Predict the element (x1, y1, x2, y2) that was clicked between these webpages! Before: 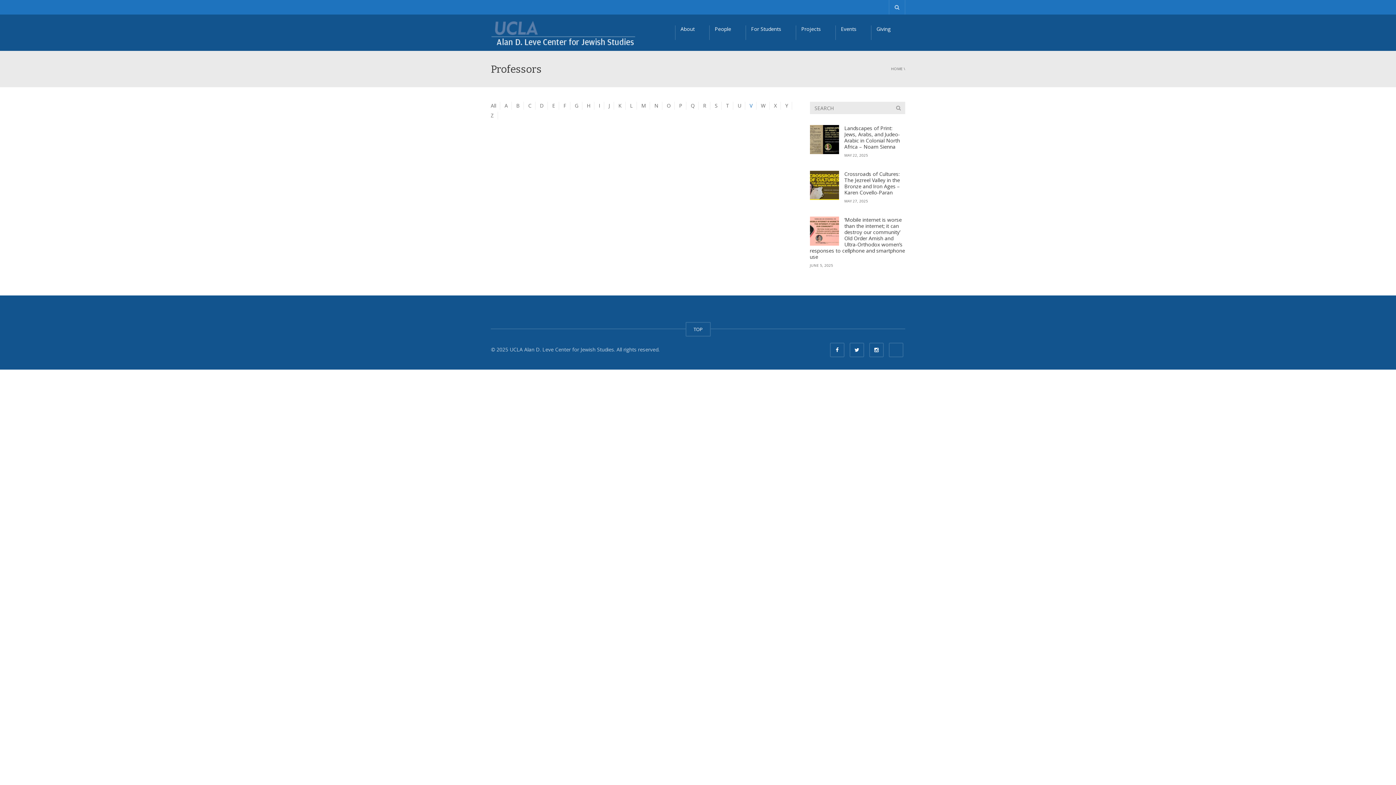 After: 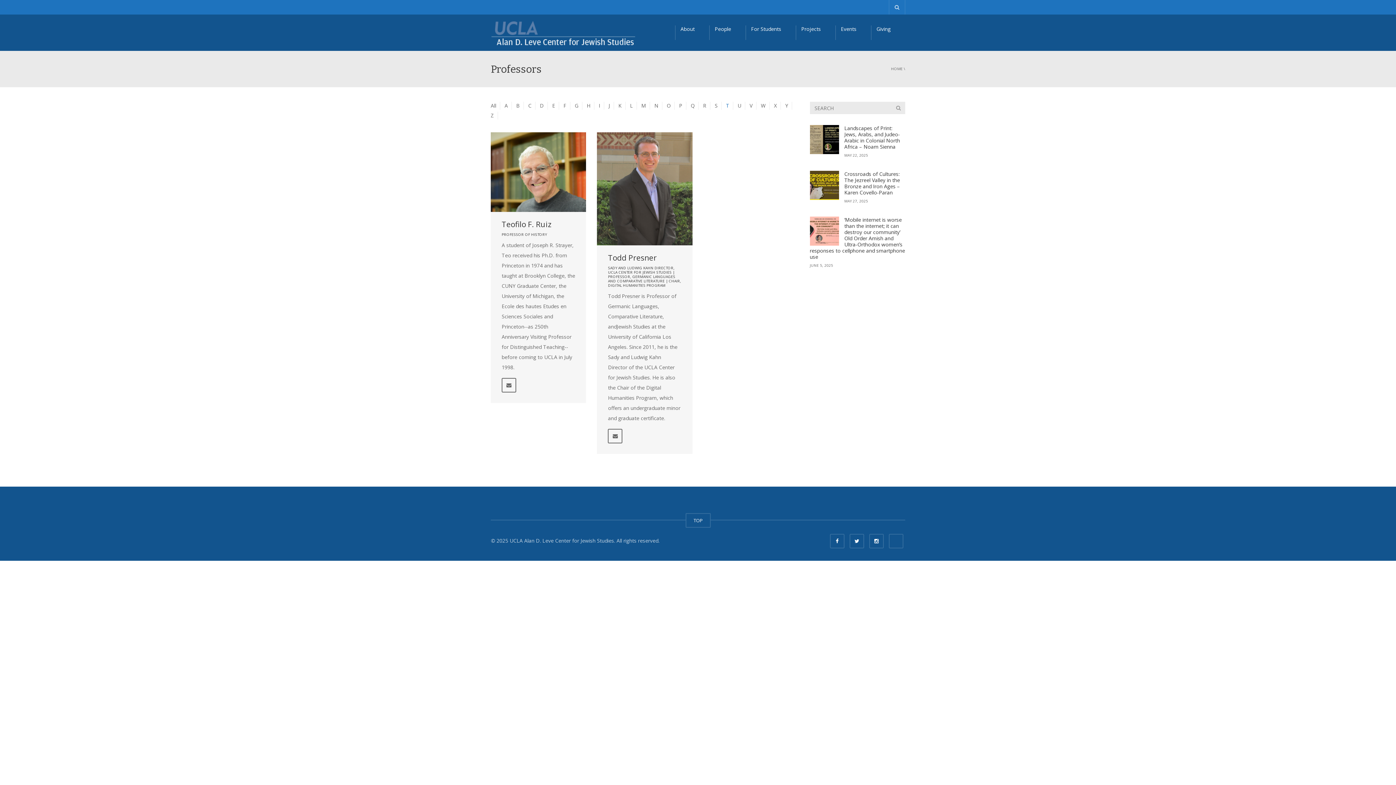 Action: bbox: (722, 101, 732, 109) label: T